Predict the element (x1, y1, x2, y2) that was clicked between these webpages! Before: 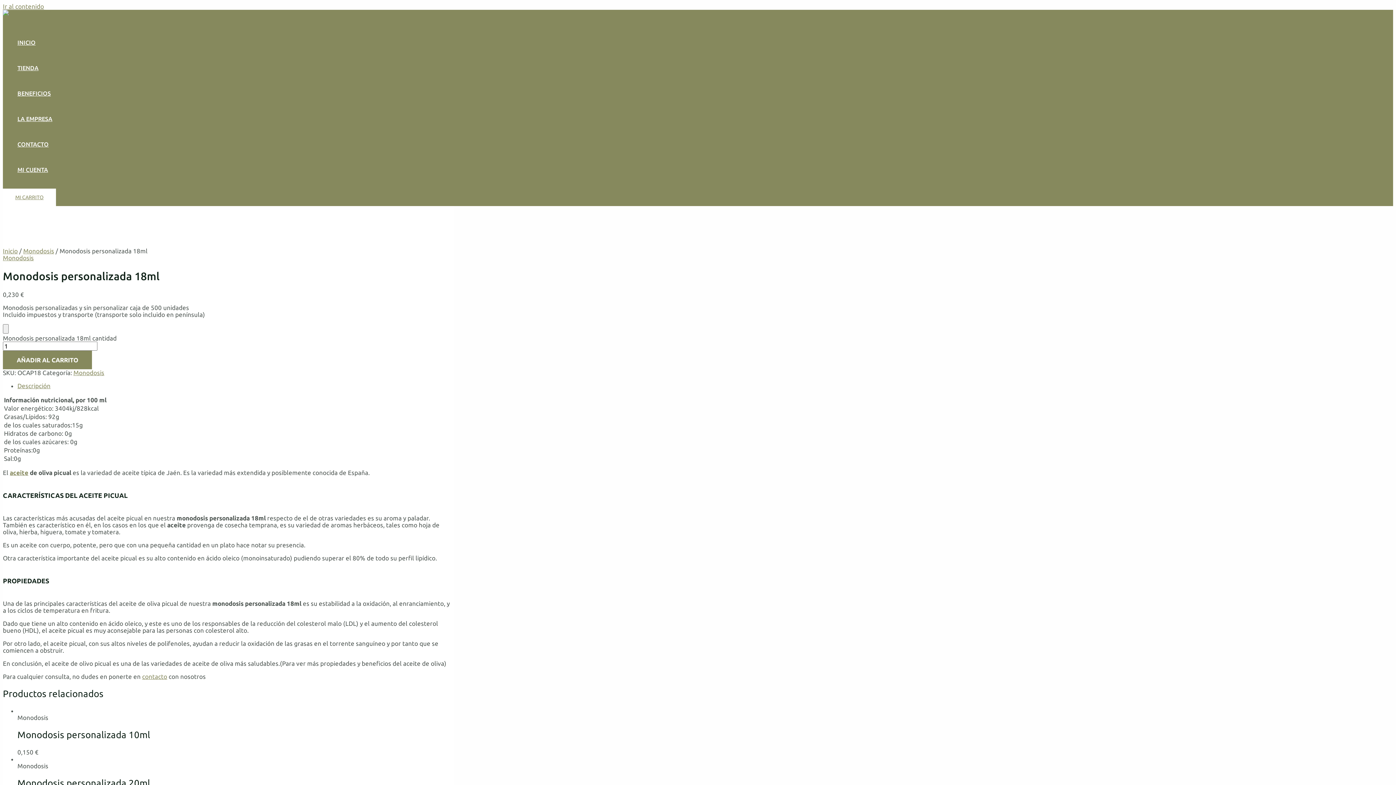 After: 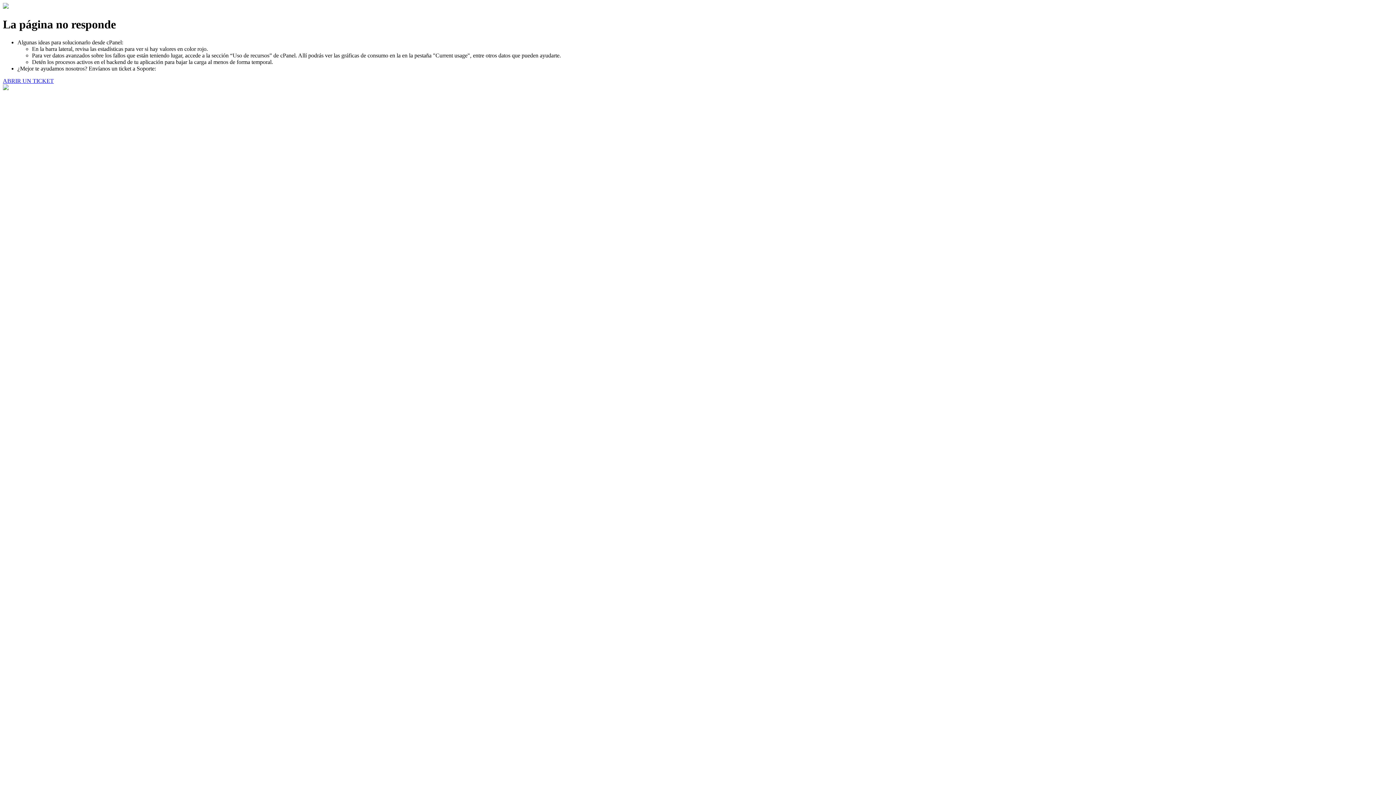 Action: label: MI CARRITO bbox: (2, 188, 56, 206)